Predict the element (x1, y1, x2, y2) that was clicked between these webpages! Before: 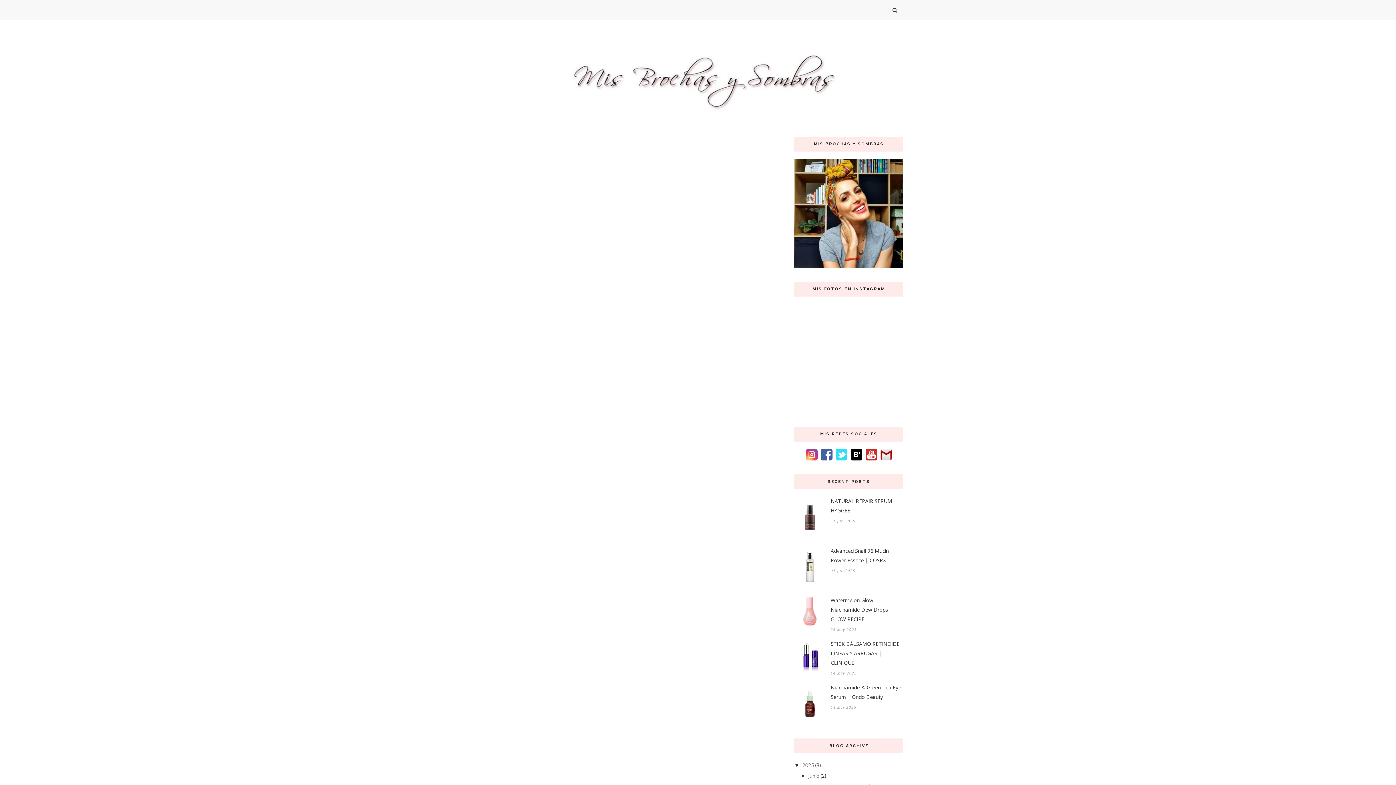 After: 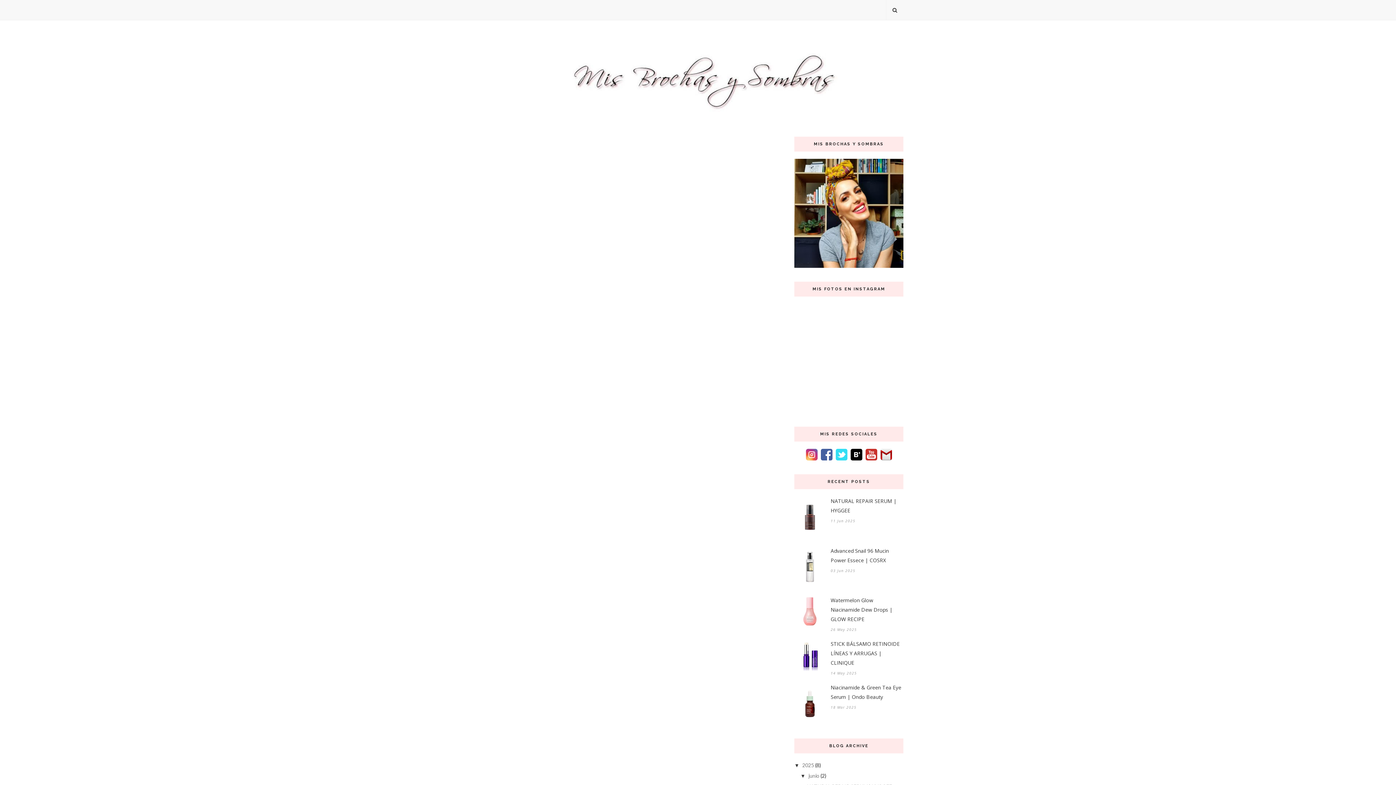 Action: bbox: (849, 455, 863, 461)